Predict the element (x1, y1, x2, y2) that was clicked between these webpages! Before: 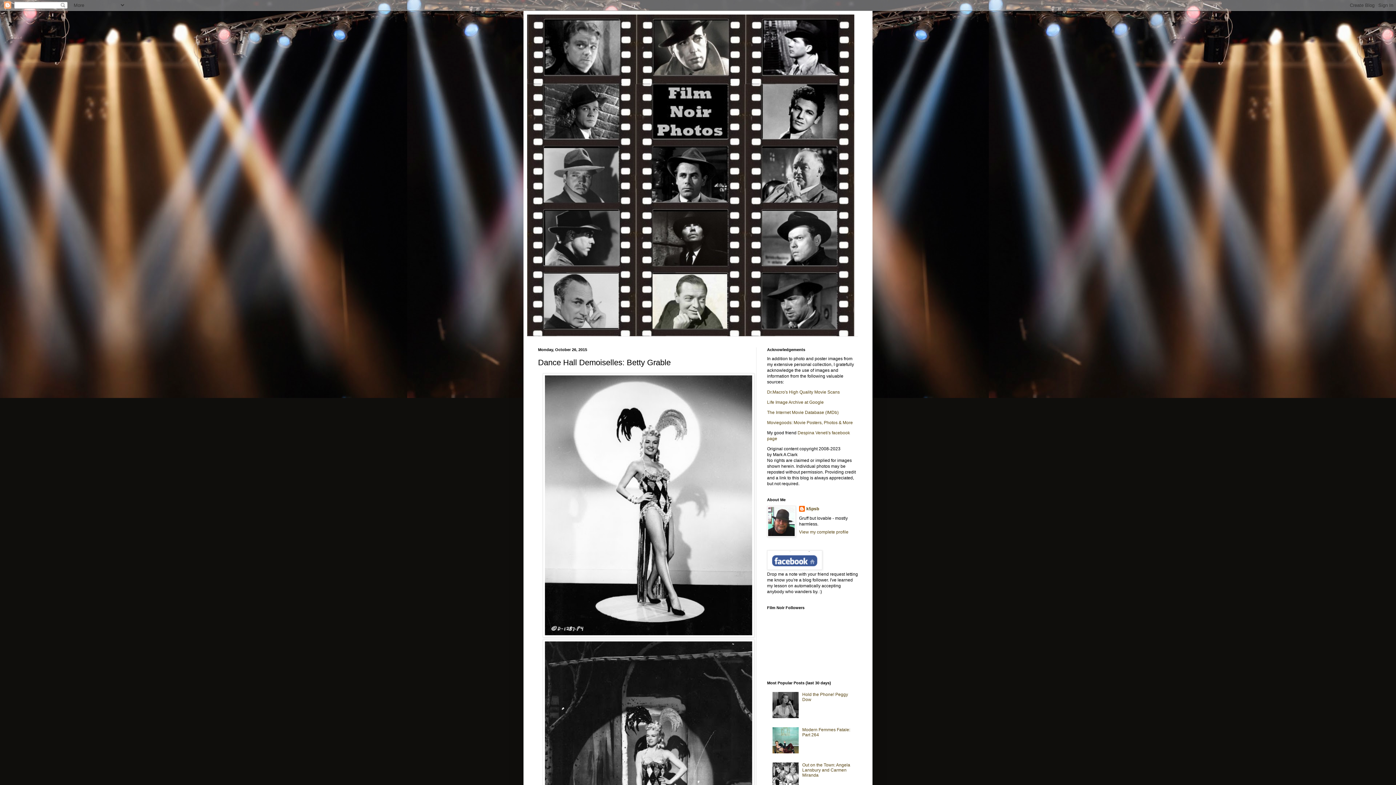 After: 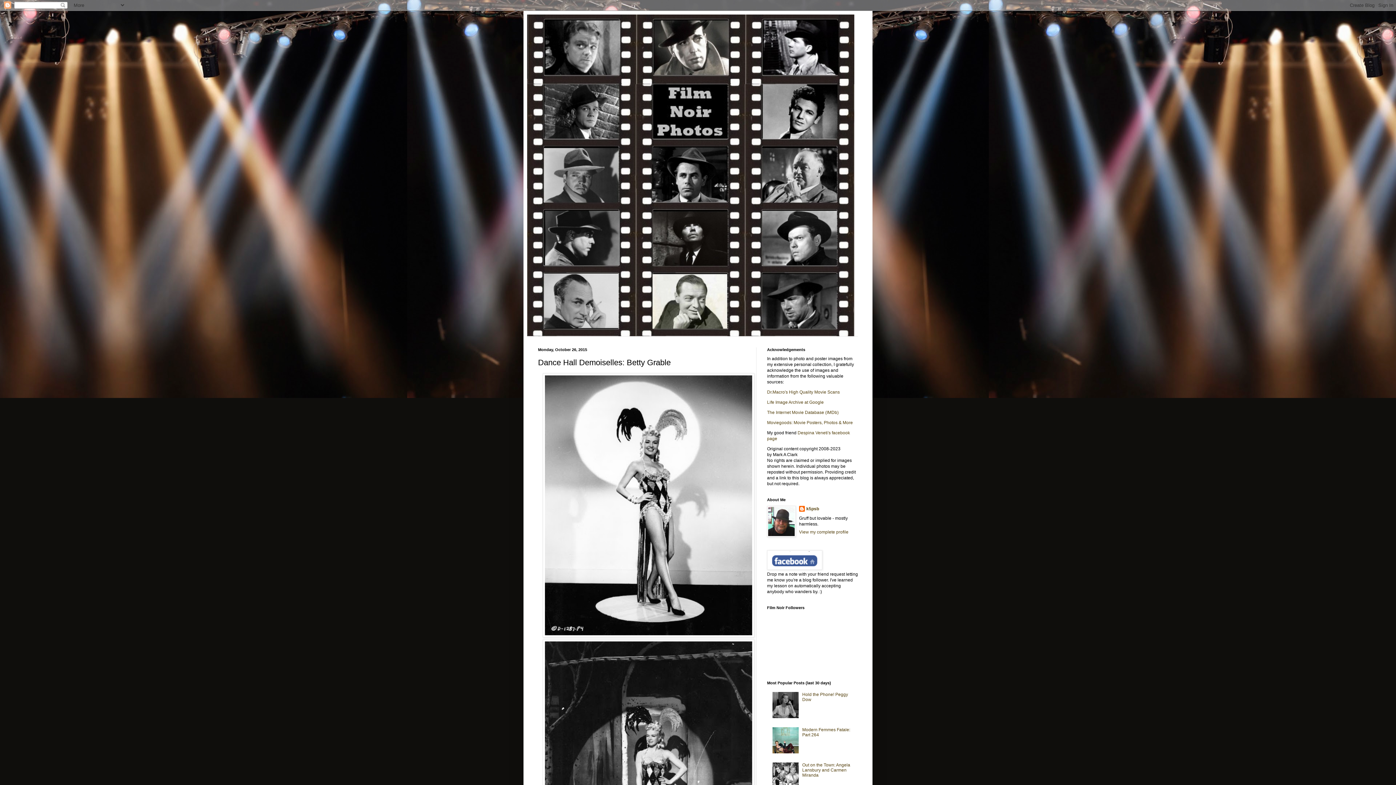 Action: bbox: (772, 714, 800, 719)